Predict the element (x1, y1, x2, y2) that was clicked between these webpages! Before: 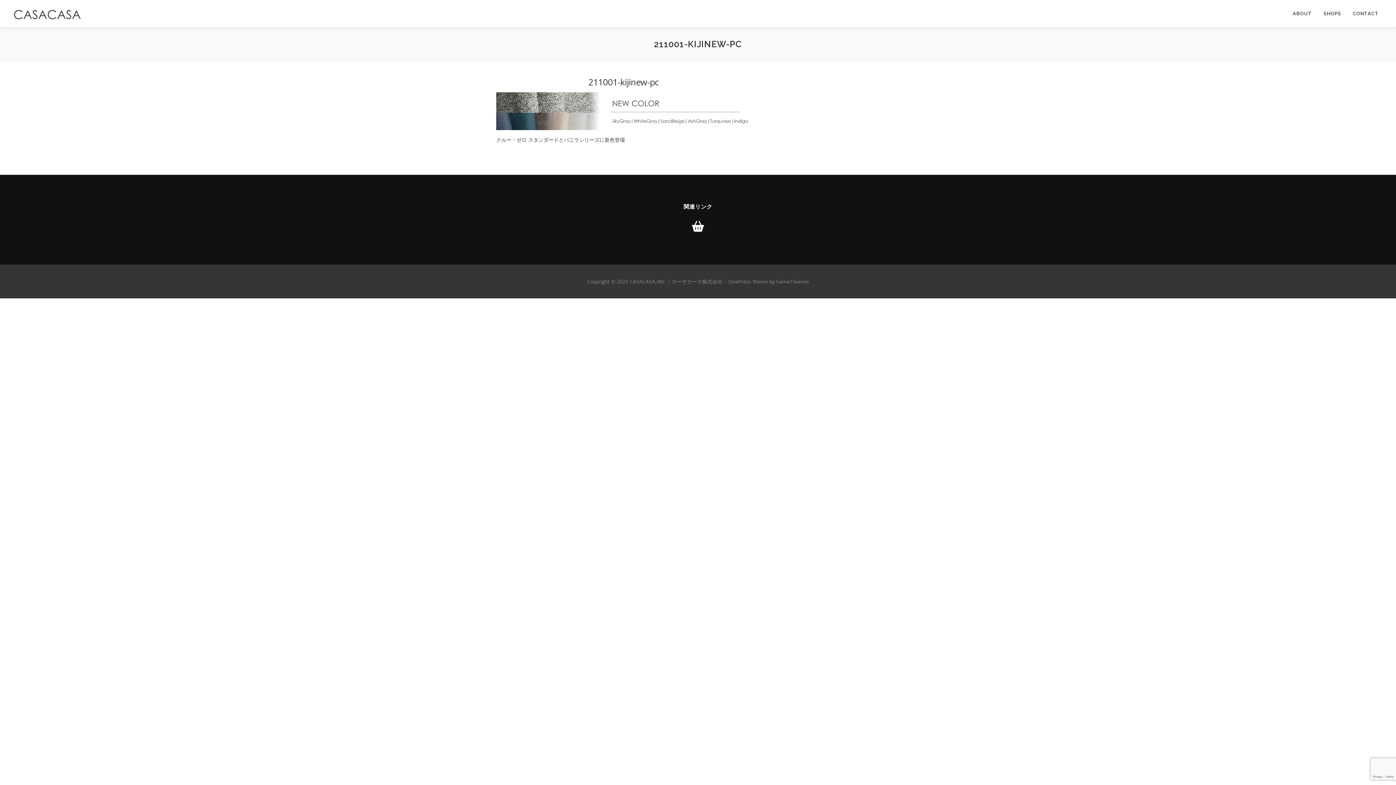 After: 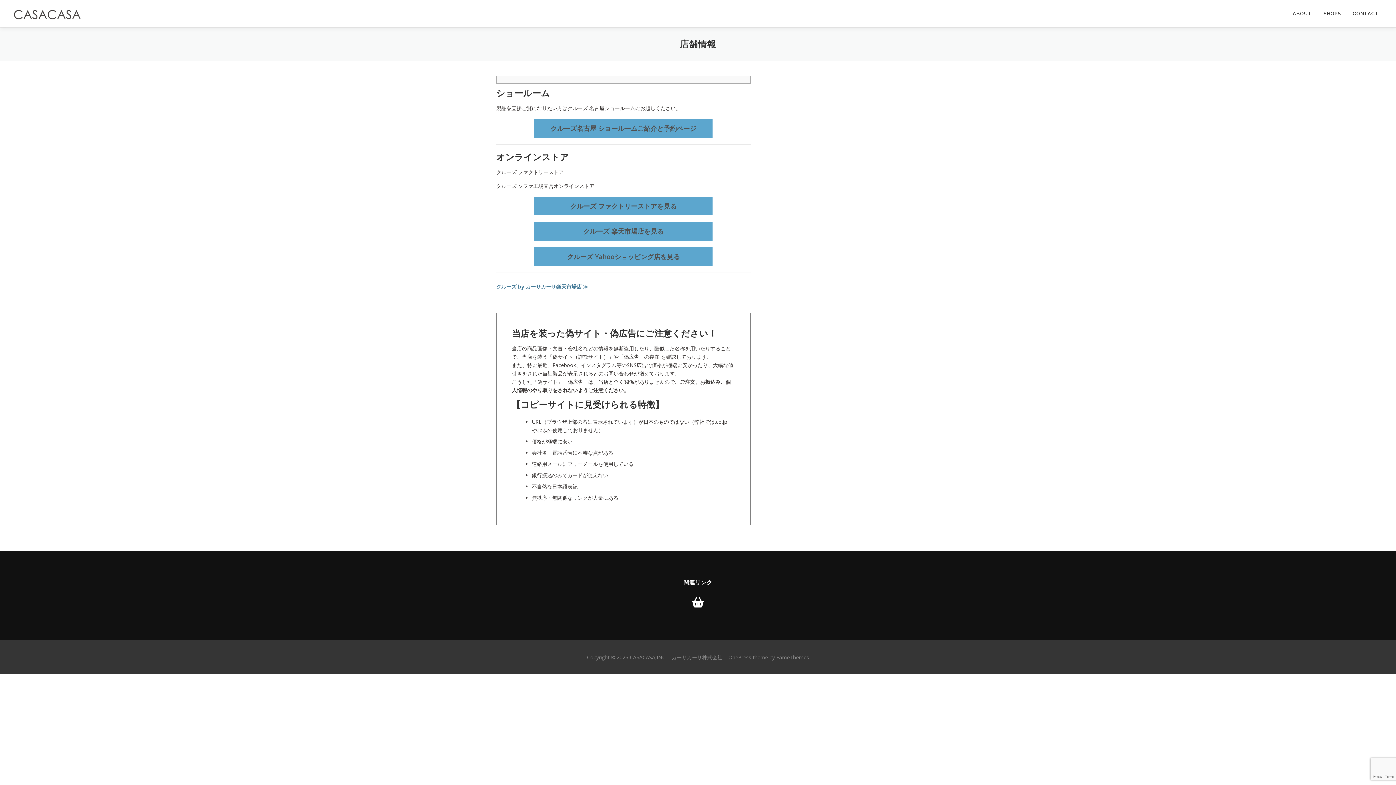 Action: label: SHOPS bbox: (1318, 0, 1347, 27)